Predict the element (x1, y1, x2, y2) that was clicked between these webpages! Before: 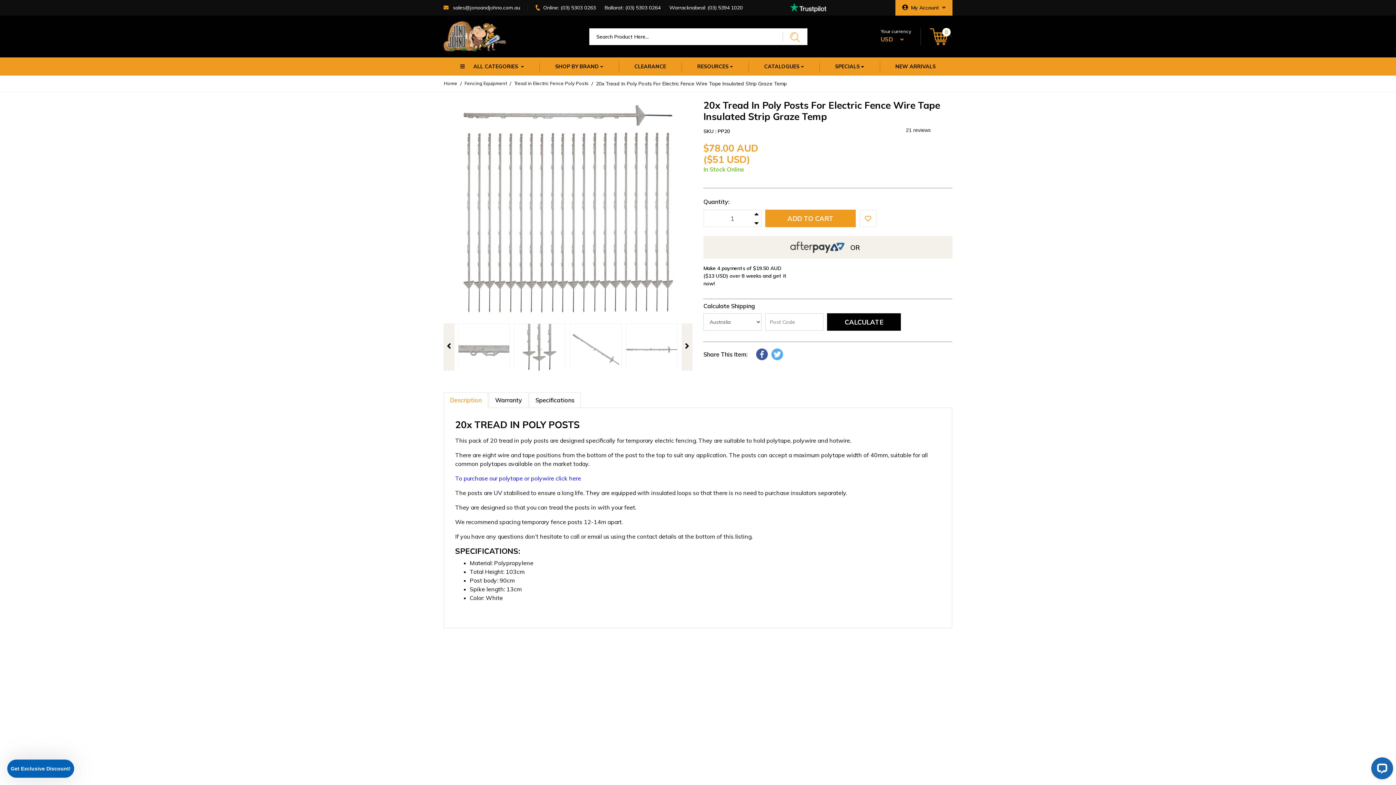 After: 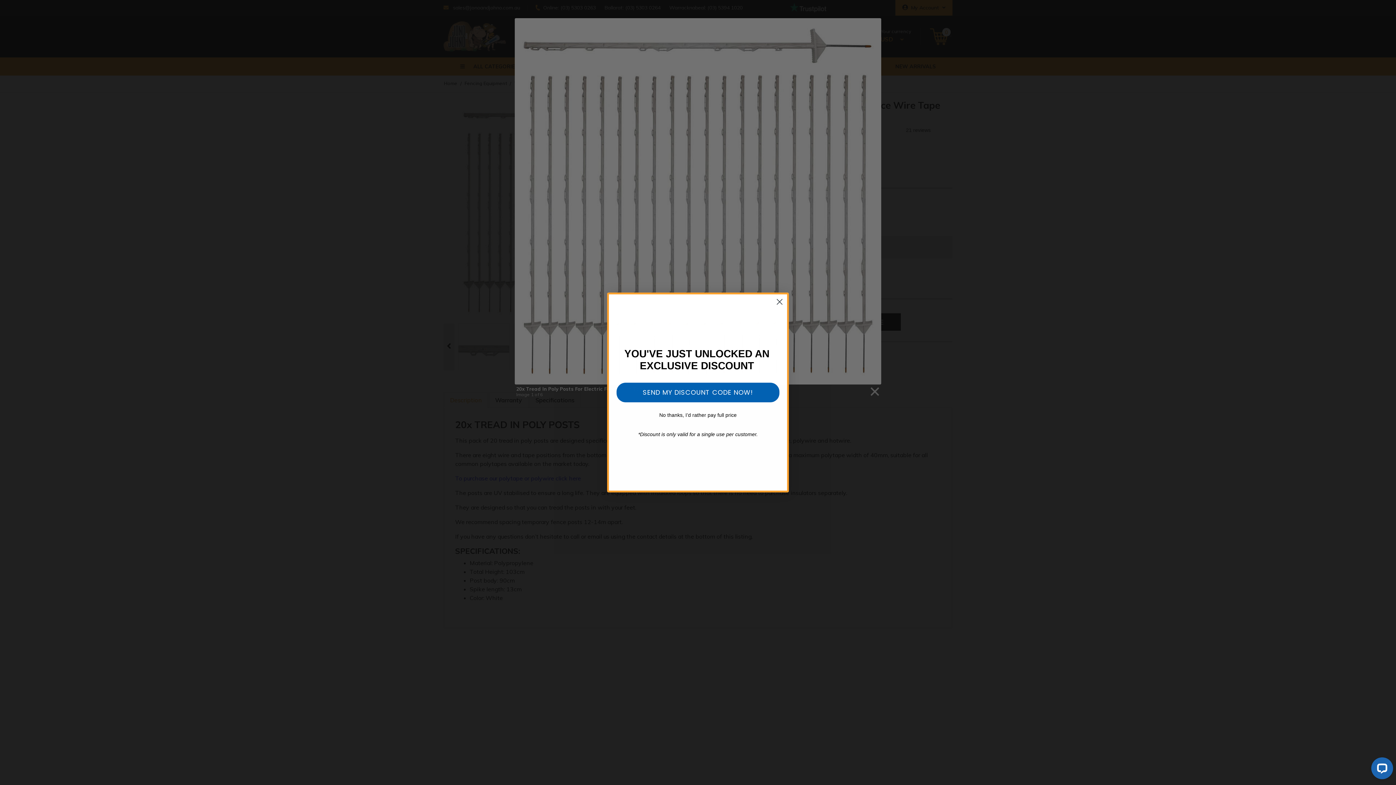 Action: bbox: (443, 99, 692, 317)